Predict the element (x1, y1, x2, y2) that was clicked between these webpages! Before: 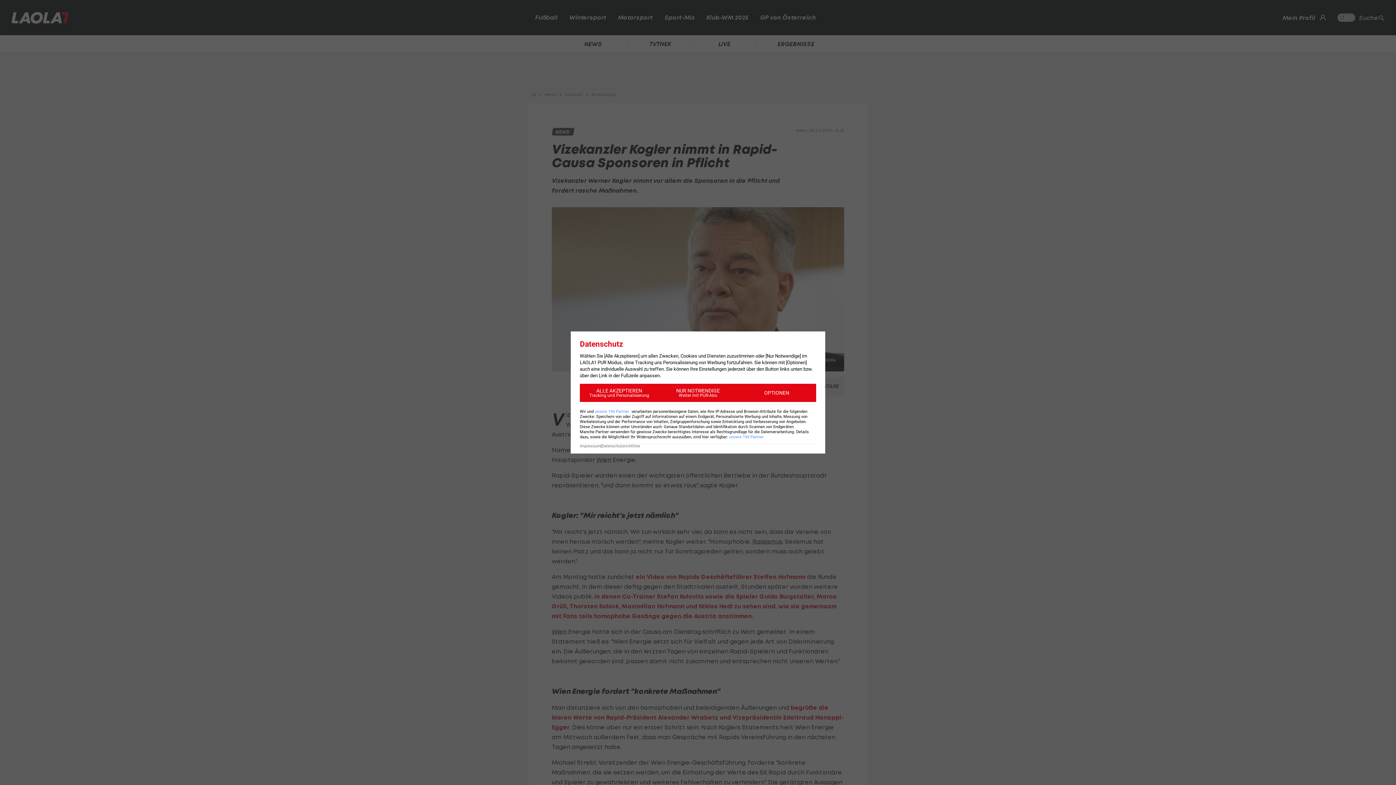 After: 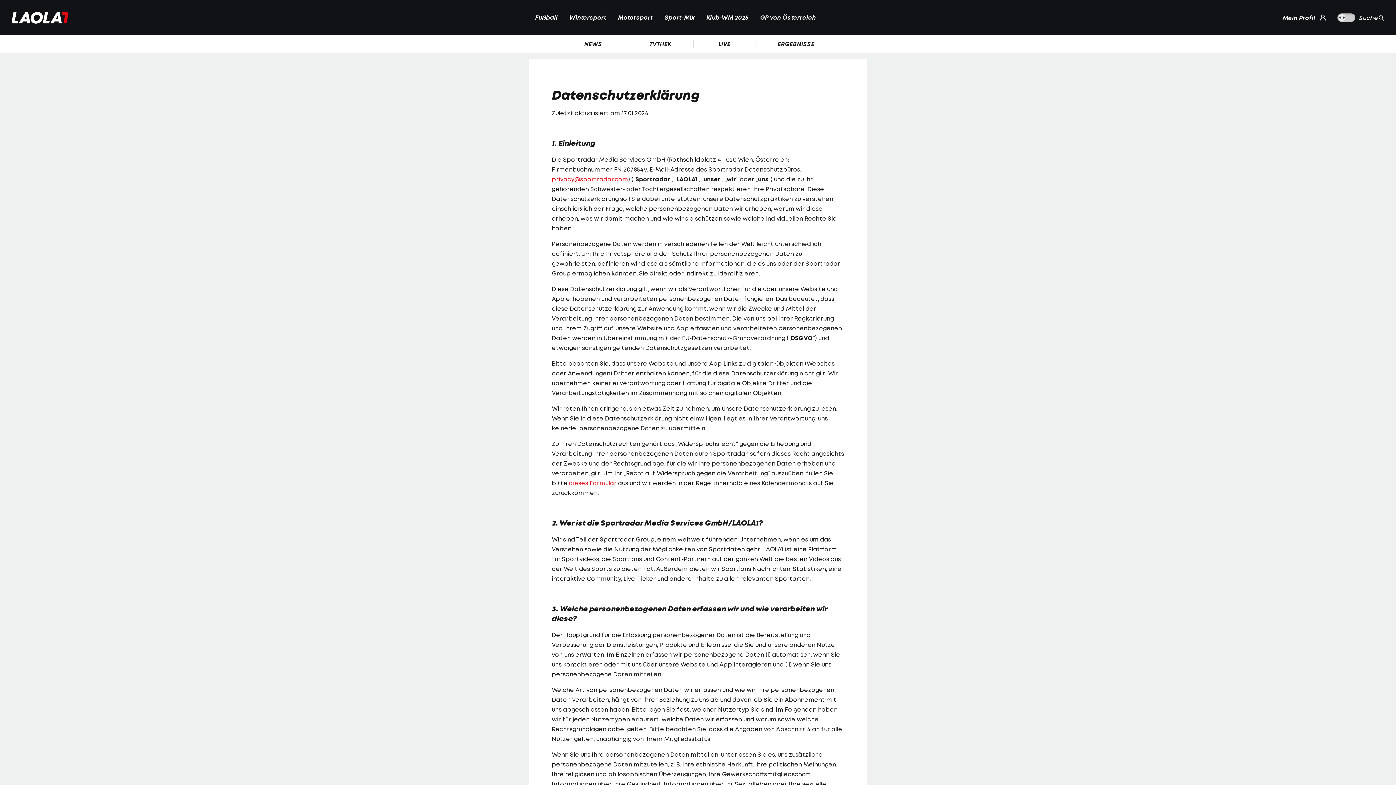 Action: label: Datenschutzrichtlinie bbox: (601, 444, 640, 448)